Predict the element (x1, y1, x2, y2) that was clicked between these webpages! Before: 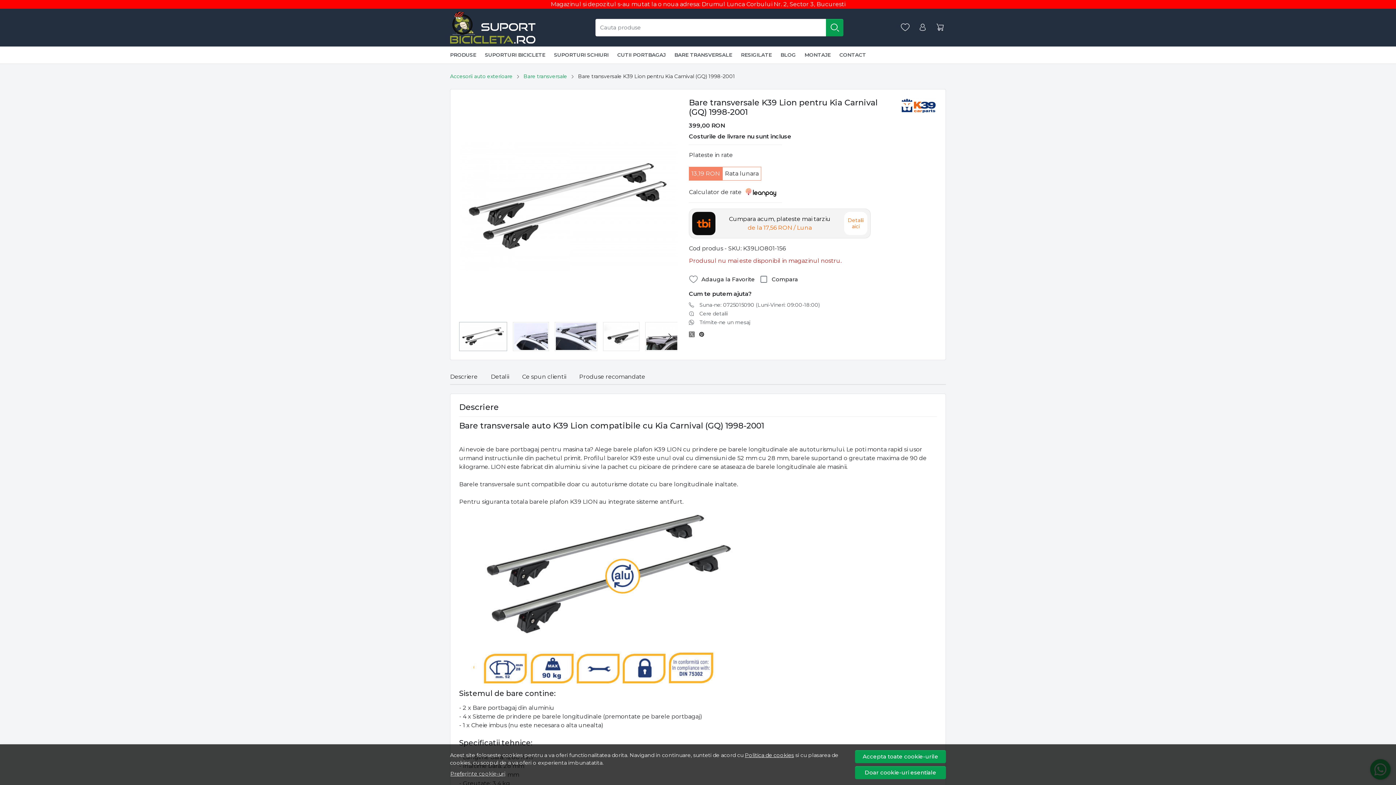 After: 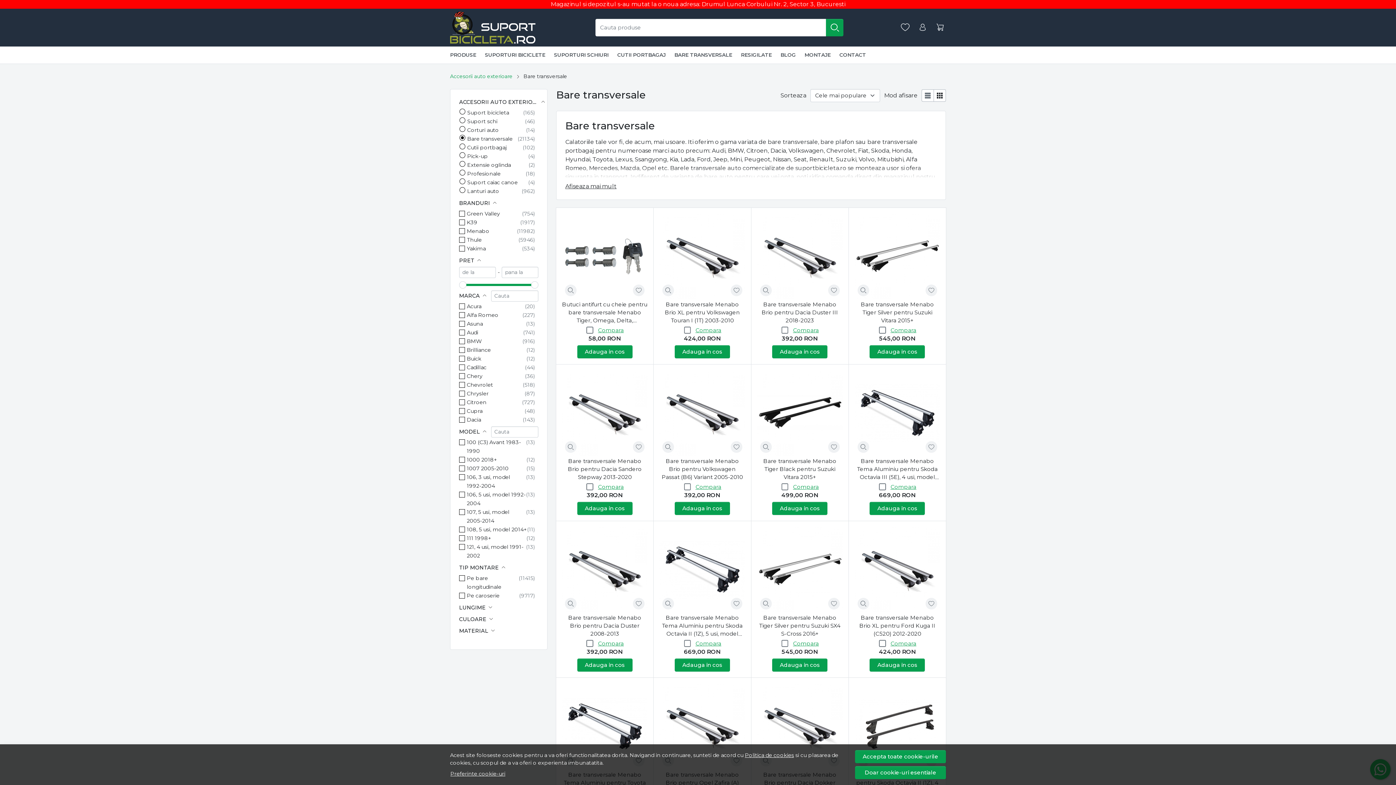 Action: label: Bare transversale bbox: (523, 72, 567, 80)